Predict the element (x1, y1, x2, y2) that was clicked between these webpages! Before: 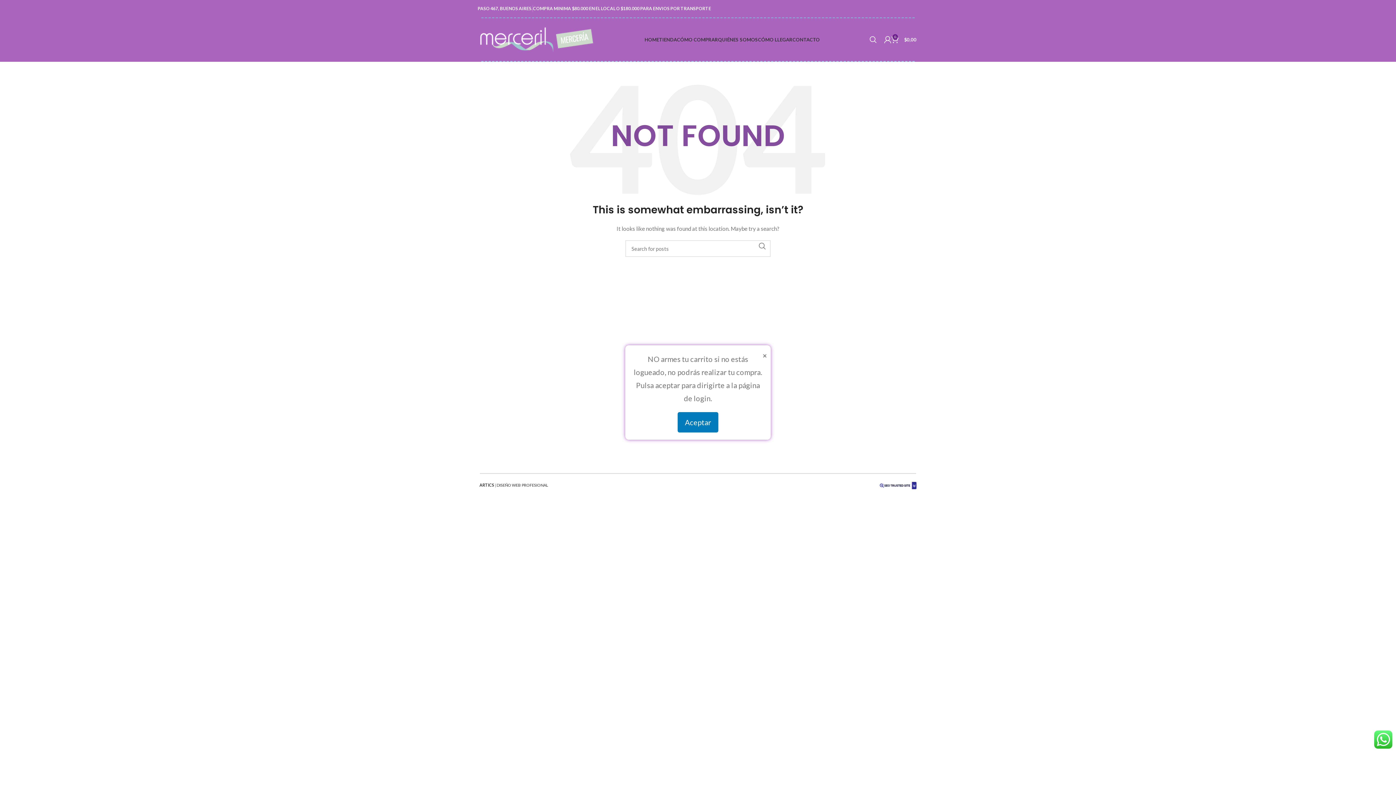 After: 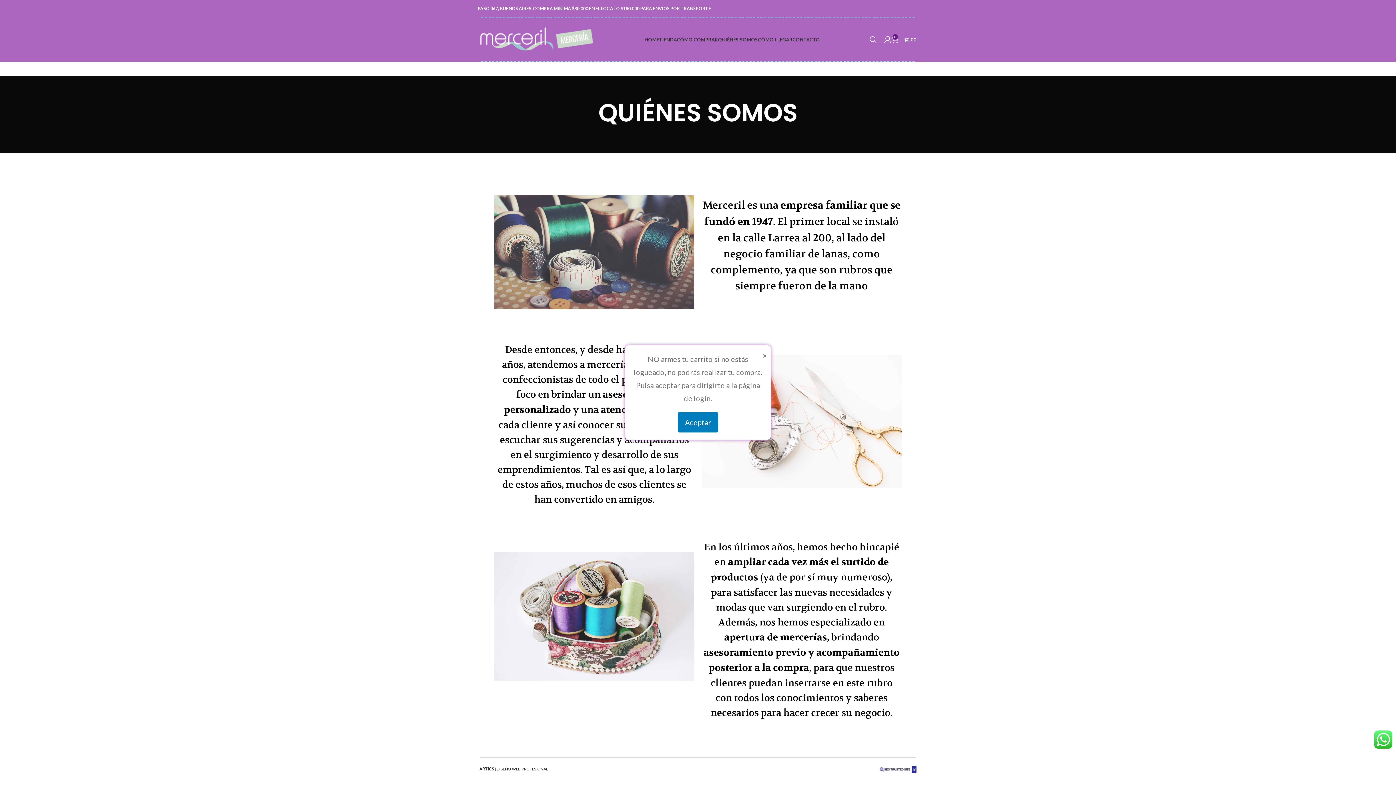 Action: bbox: (718, 32, 758, 46) label: QUIÉNES SOMOS